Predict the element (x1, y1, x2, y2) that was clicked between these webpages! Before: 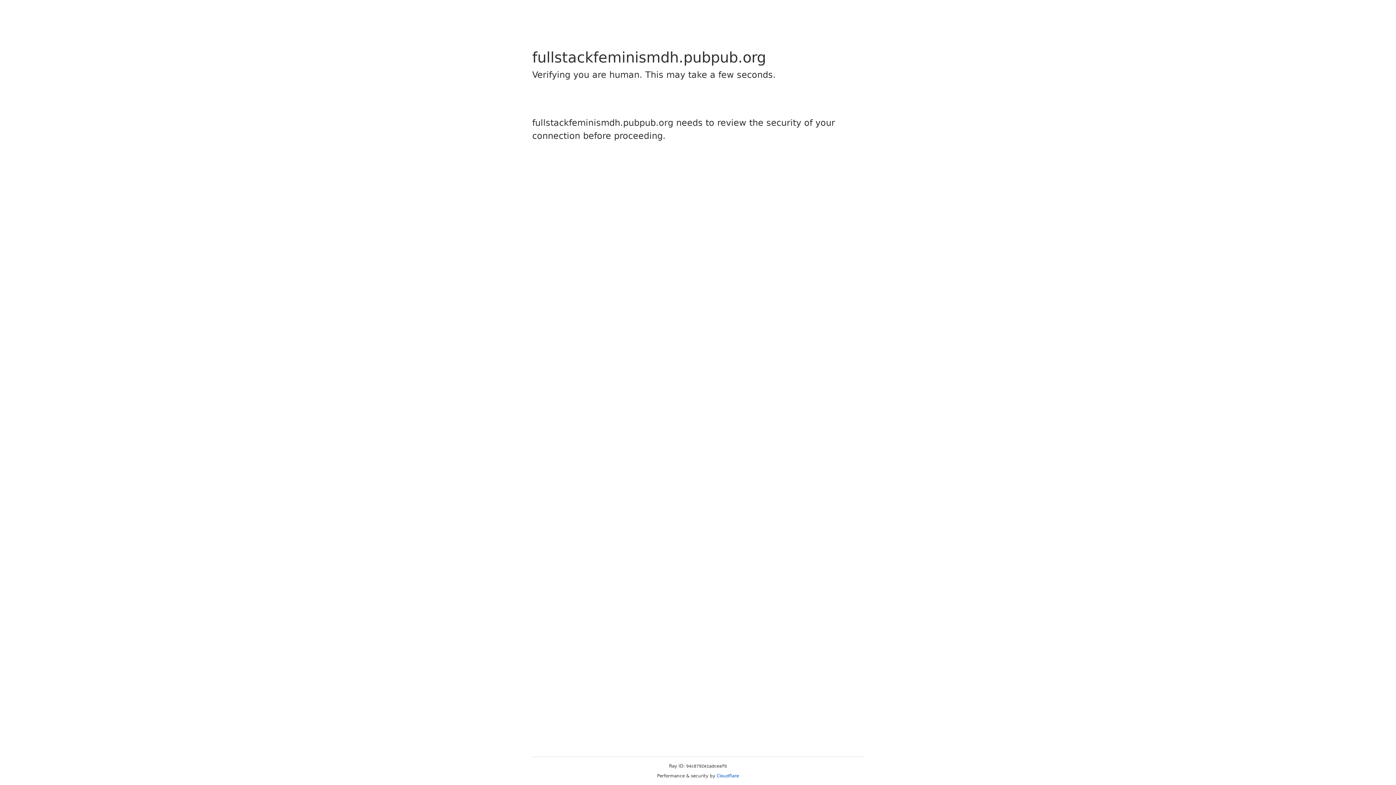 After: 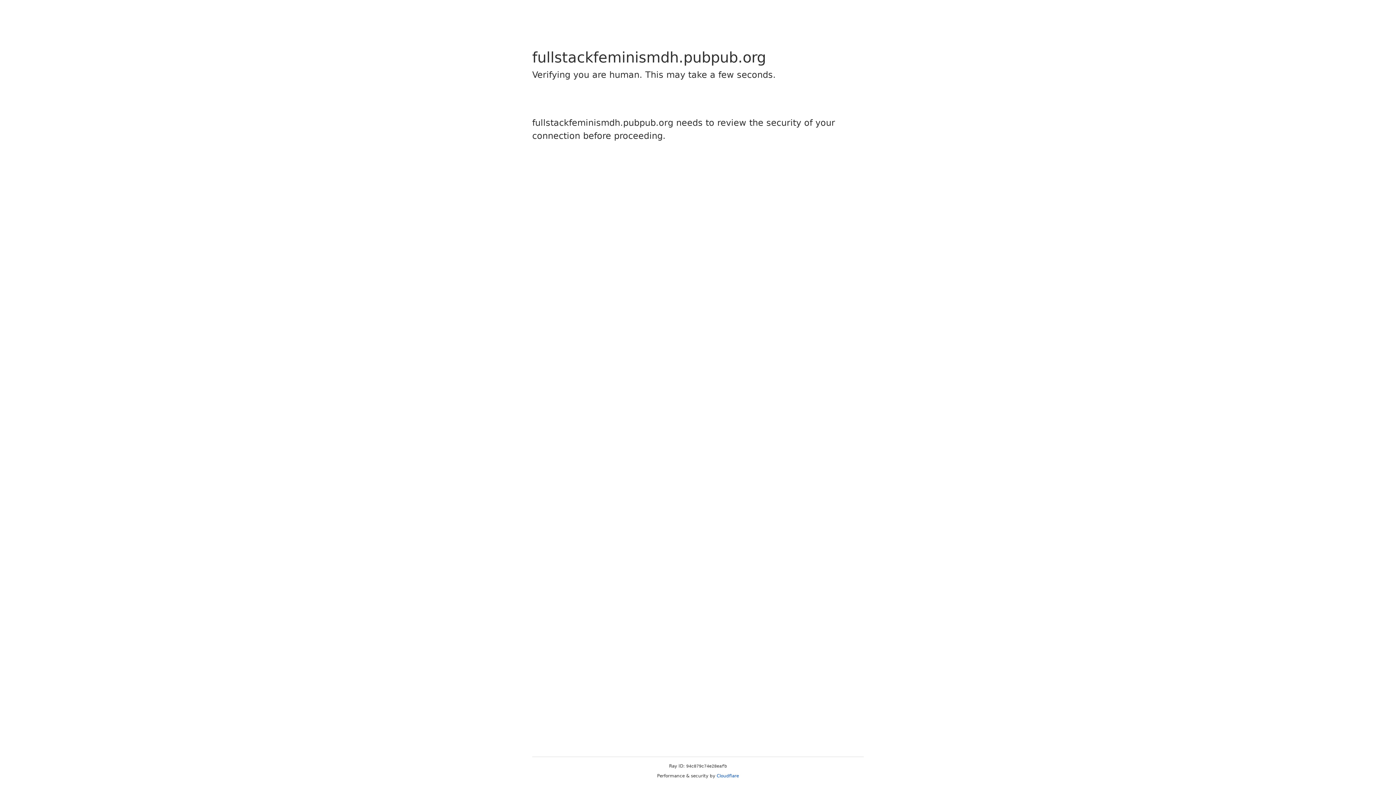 Action: label: Cloudflare bbox: (716, 773, 739, 778)